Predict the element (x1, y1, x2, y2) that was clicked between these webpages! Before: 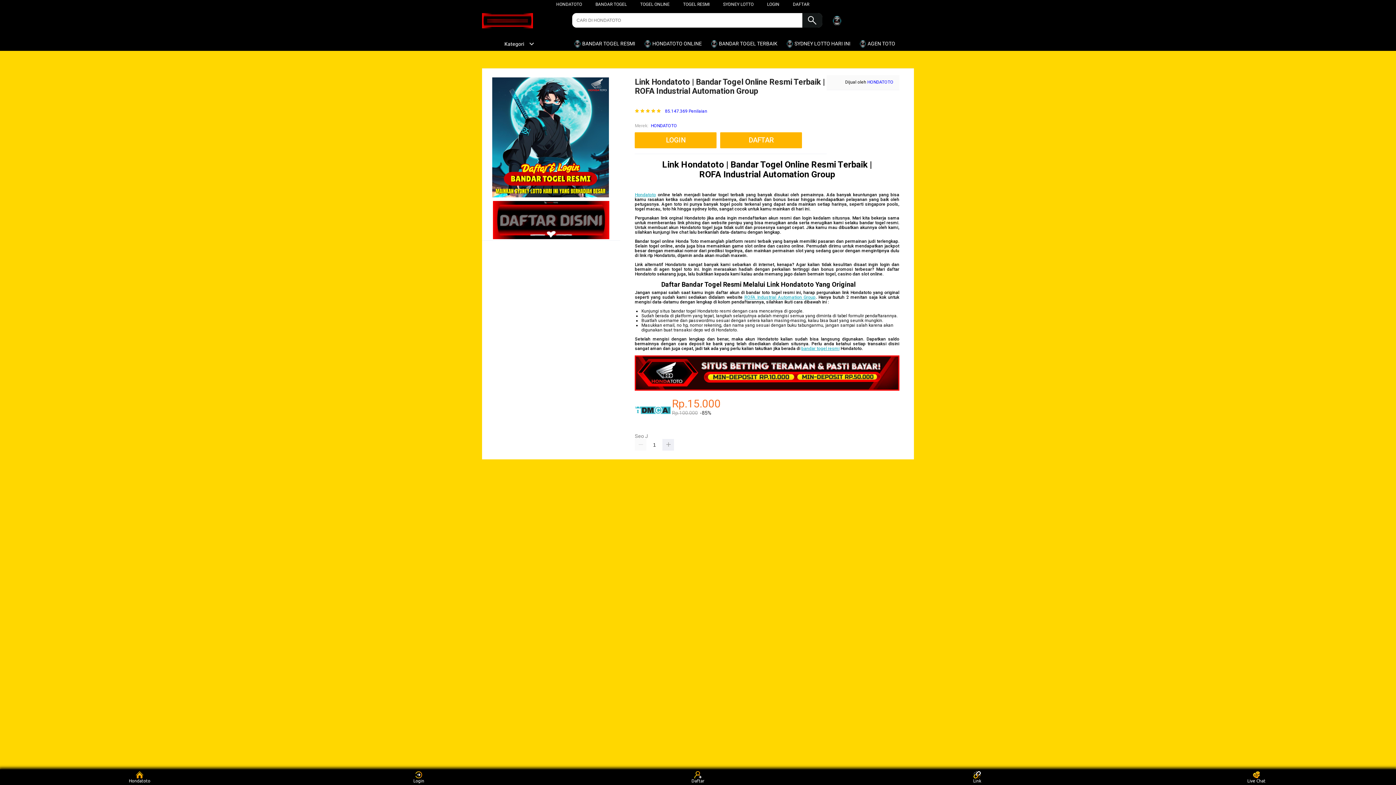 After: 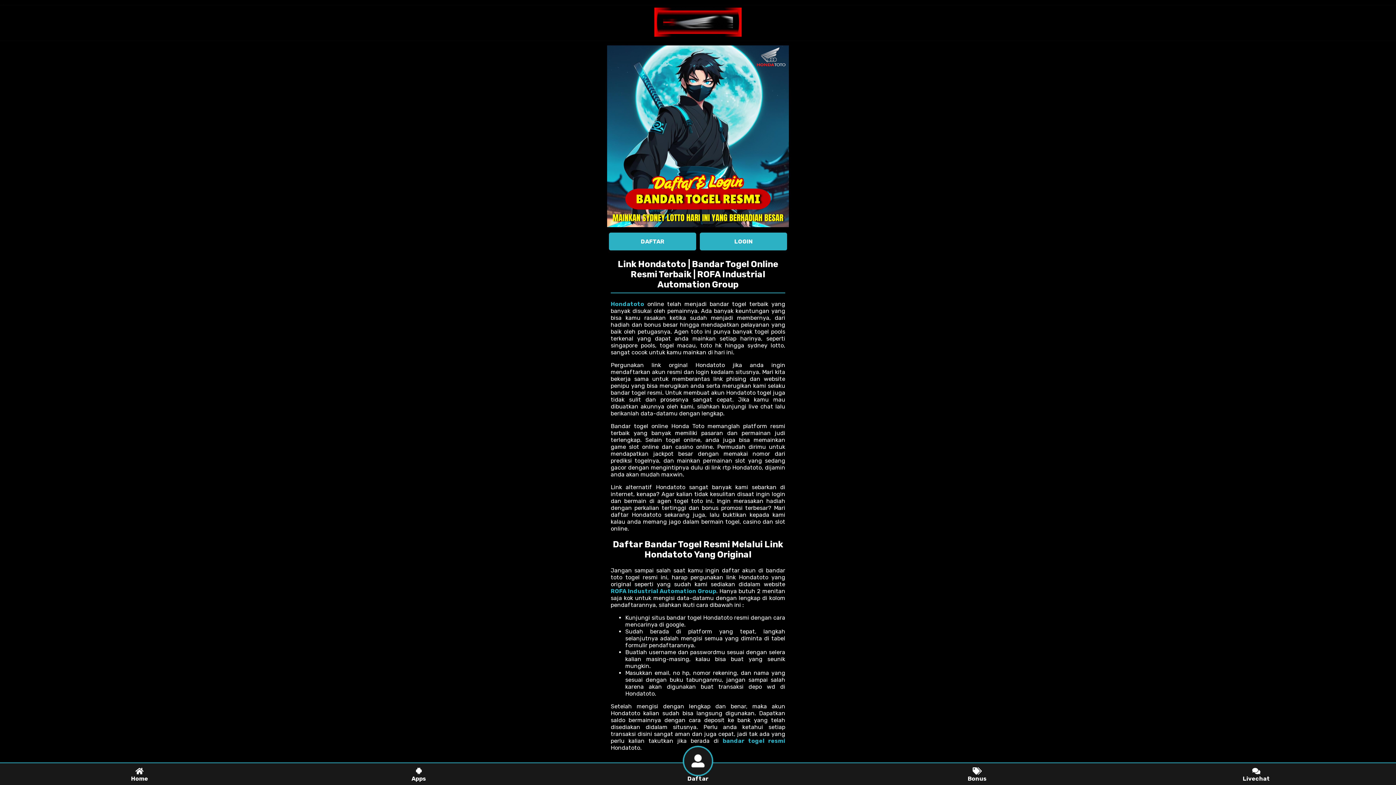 Action: label: LOGIN bbox: (767, 1, 779, 6)